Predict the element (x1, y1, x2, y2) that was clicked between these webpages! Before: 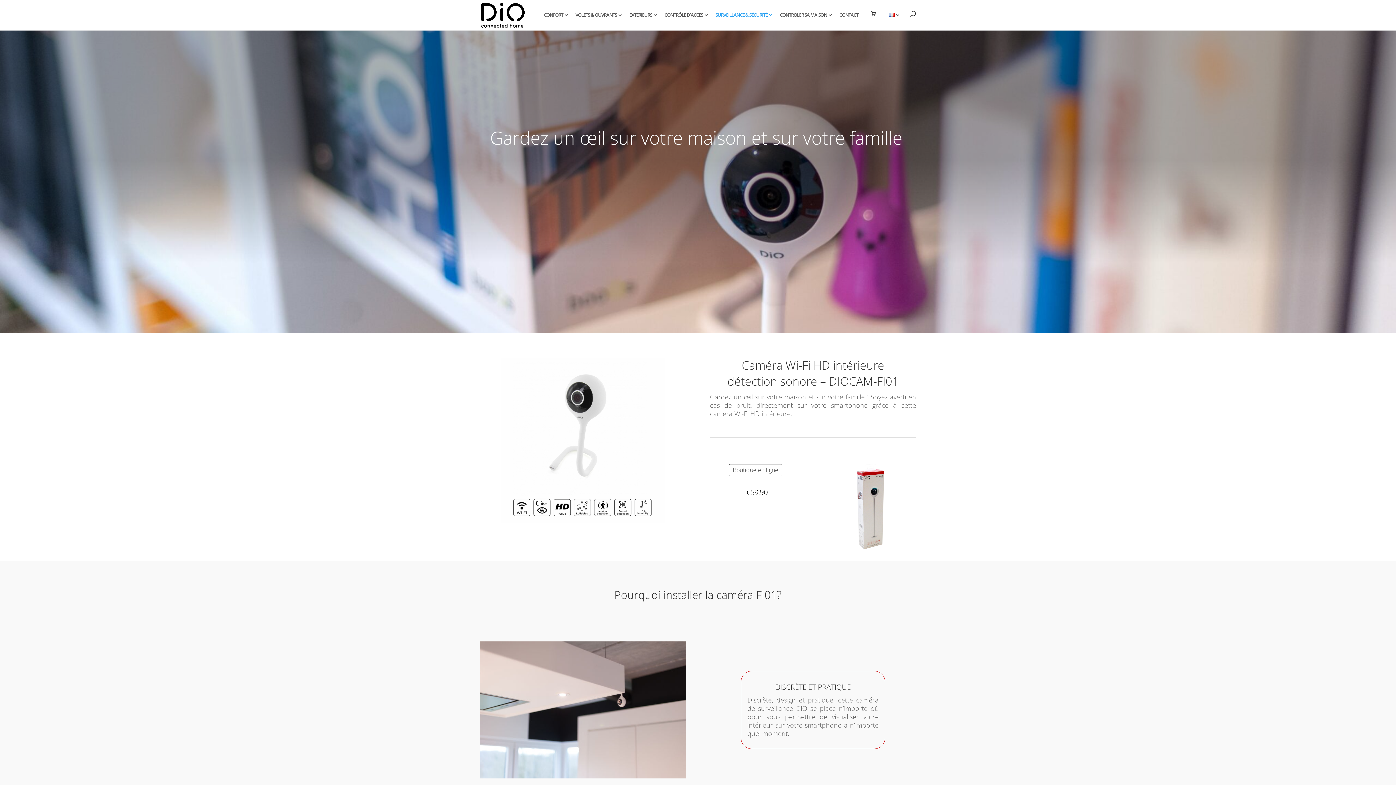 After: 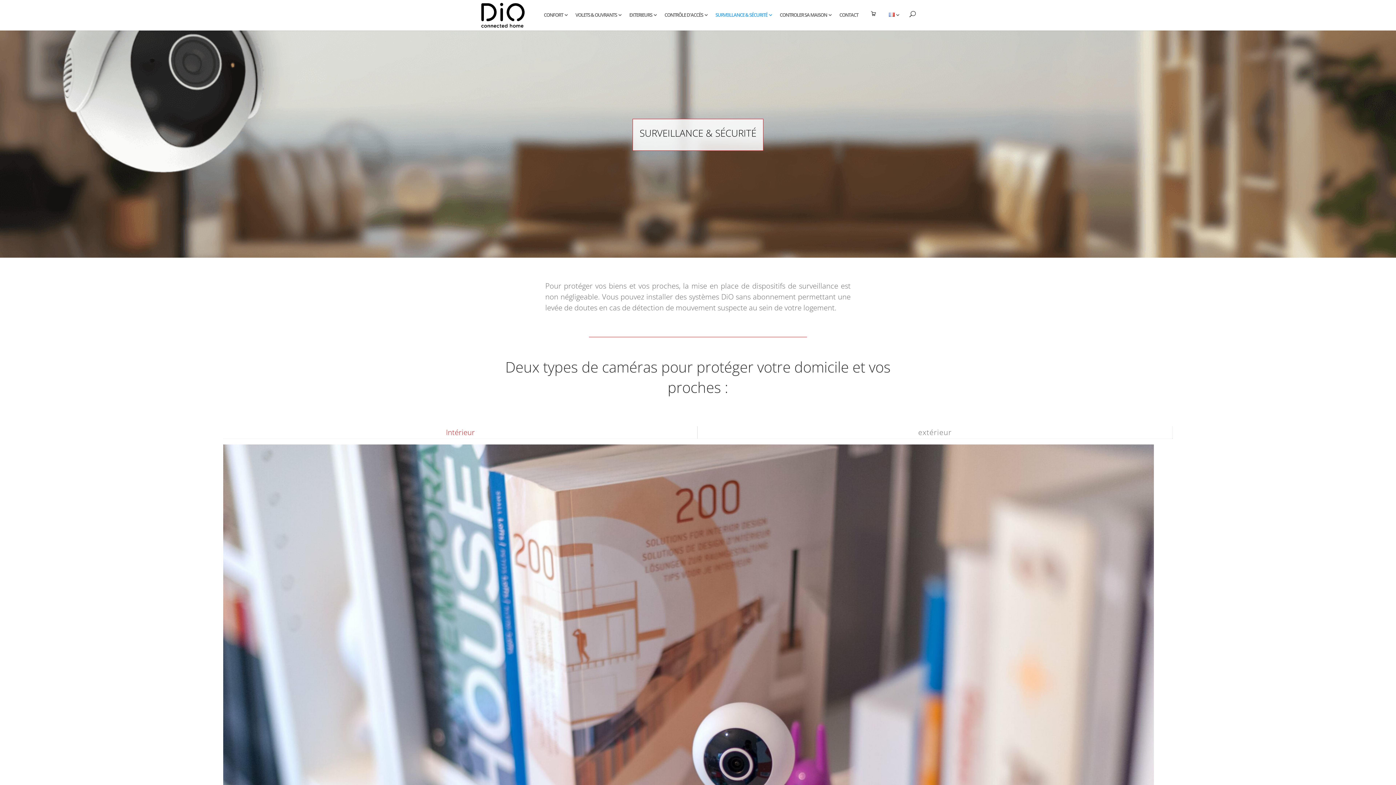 Action: bbox: (715, 12, 767, 28) label: SURVEILLANCE & SÉCURITÉ